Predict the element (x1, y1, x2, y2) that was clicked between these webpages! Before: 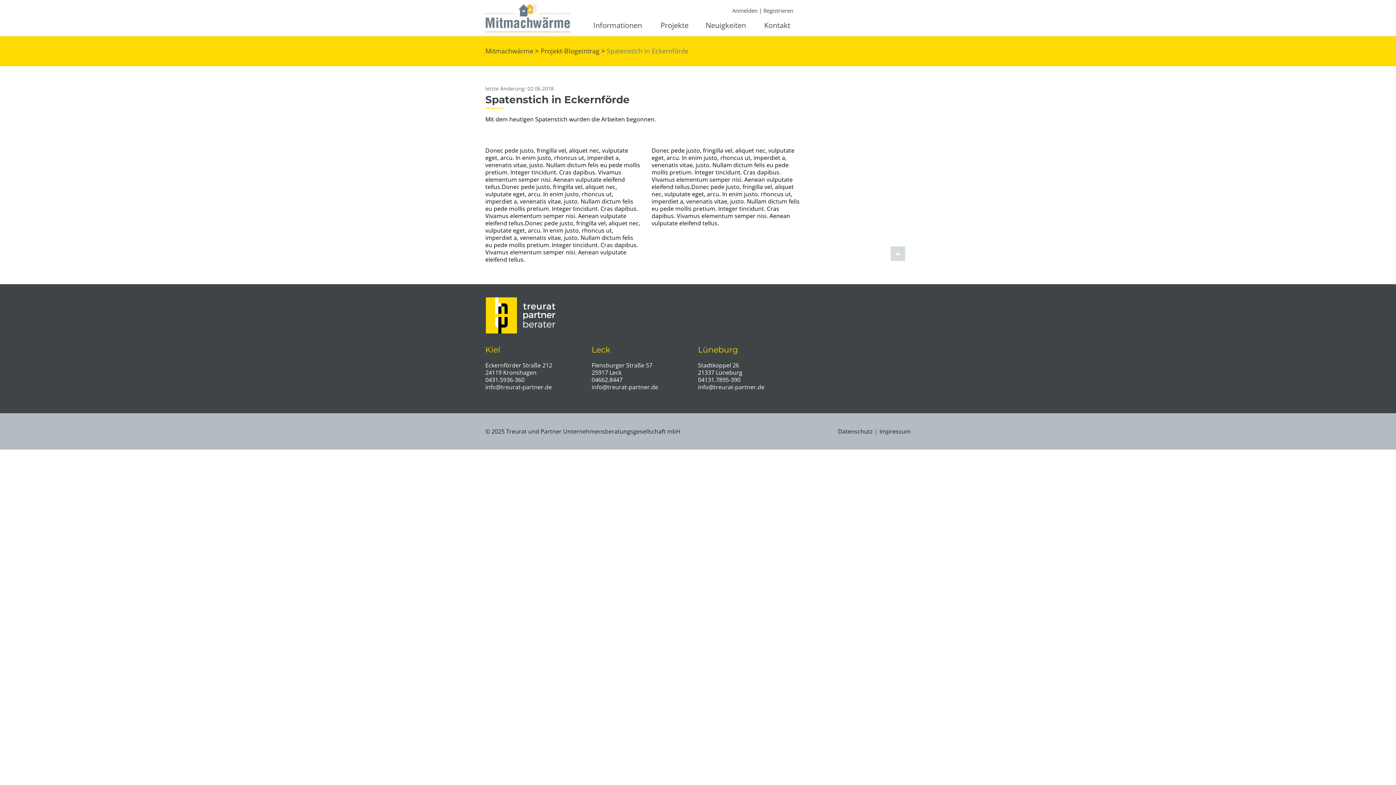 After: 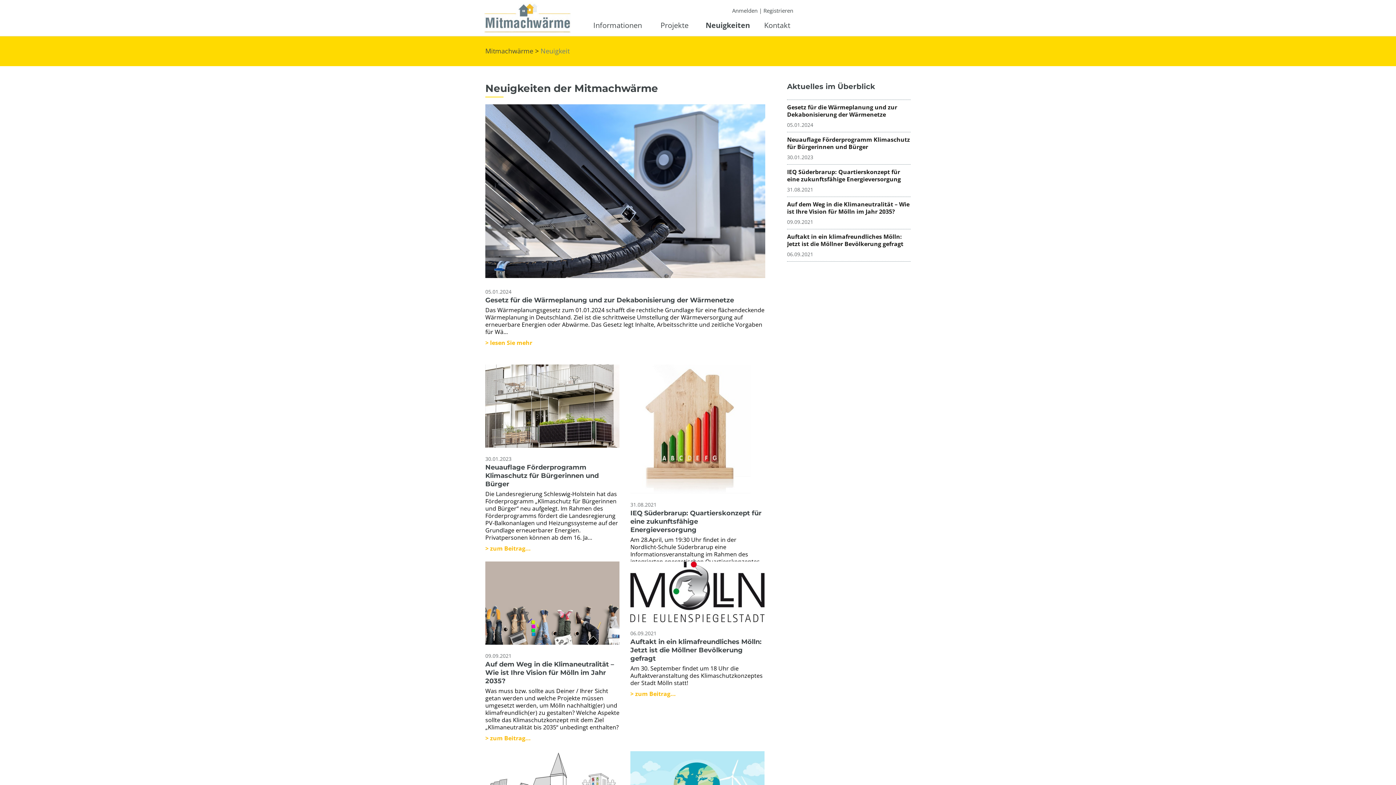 Action: label: Neuigkeiten bbox: (705, 20, 750, 30)